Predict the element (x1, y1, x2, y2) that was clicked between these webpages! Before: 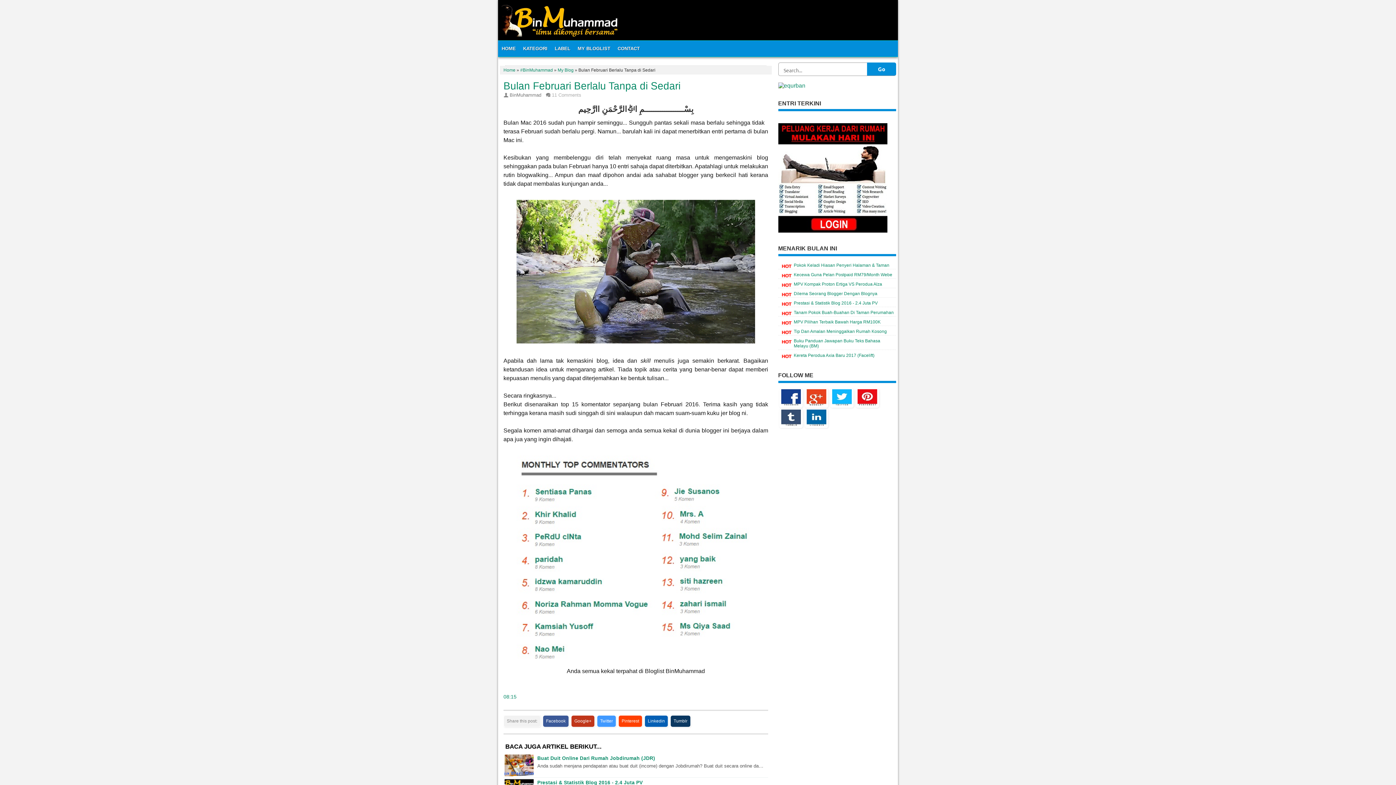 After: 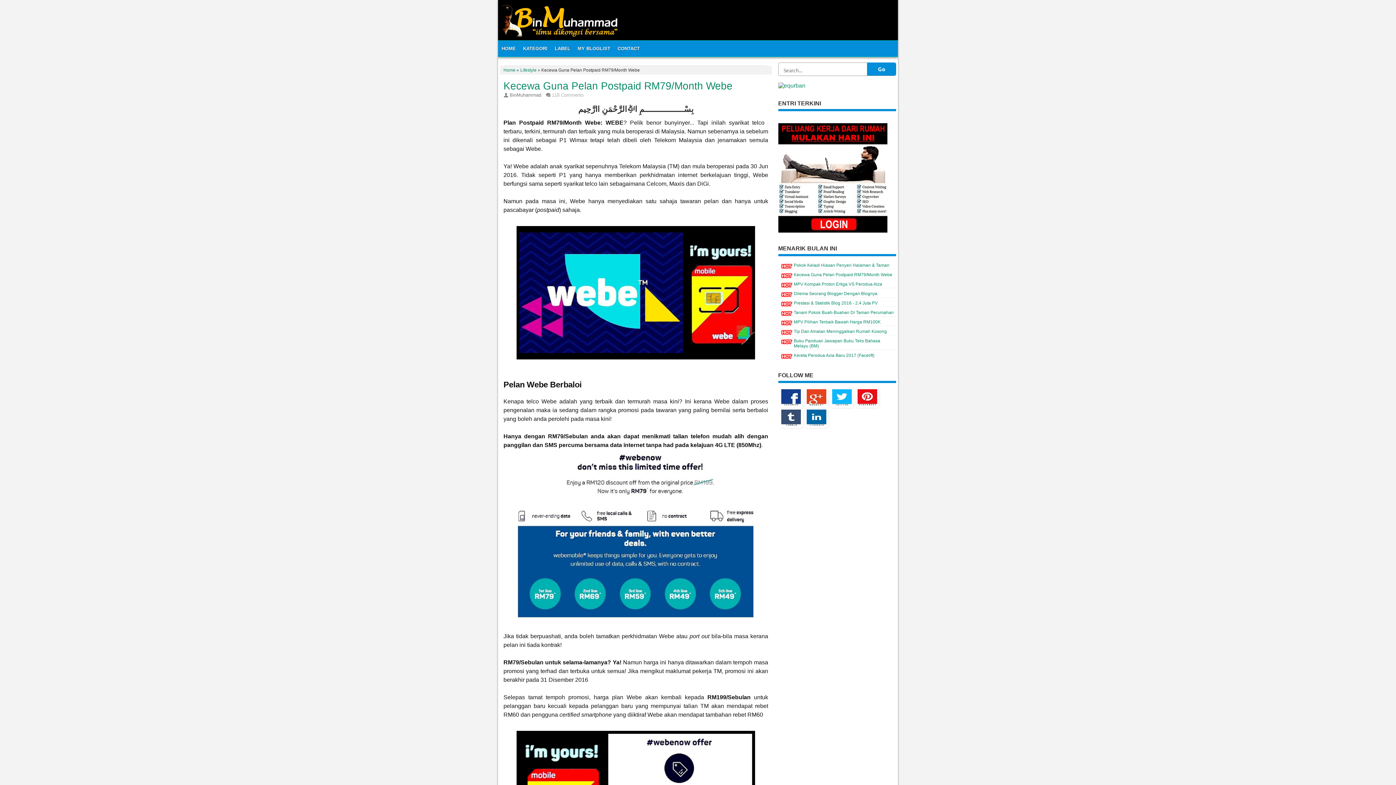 Action: bbox: (794, 272, 892, 277) label: Kecewa Guna Pelan Postpaid RM79/Month Webe